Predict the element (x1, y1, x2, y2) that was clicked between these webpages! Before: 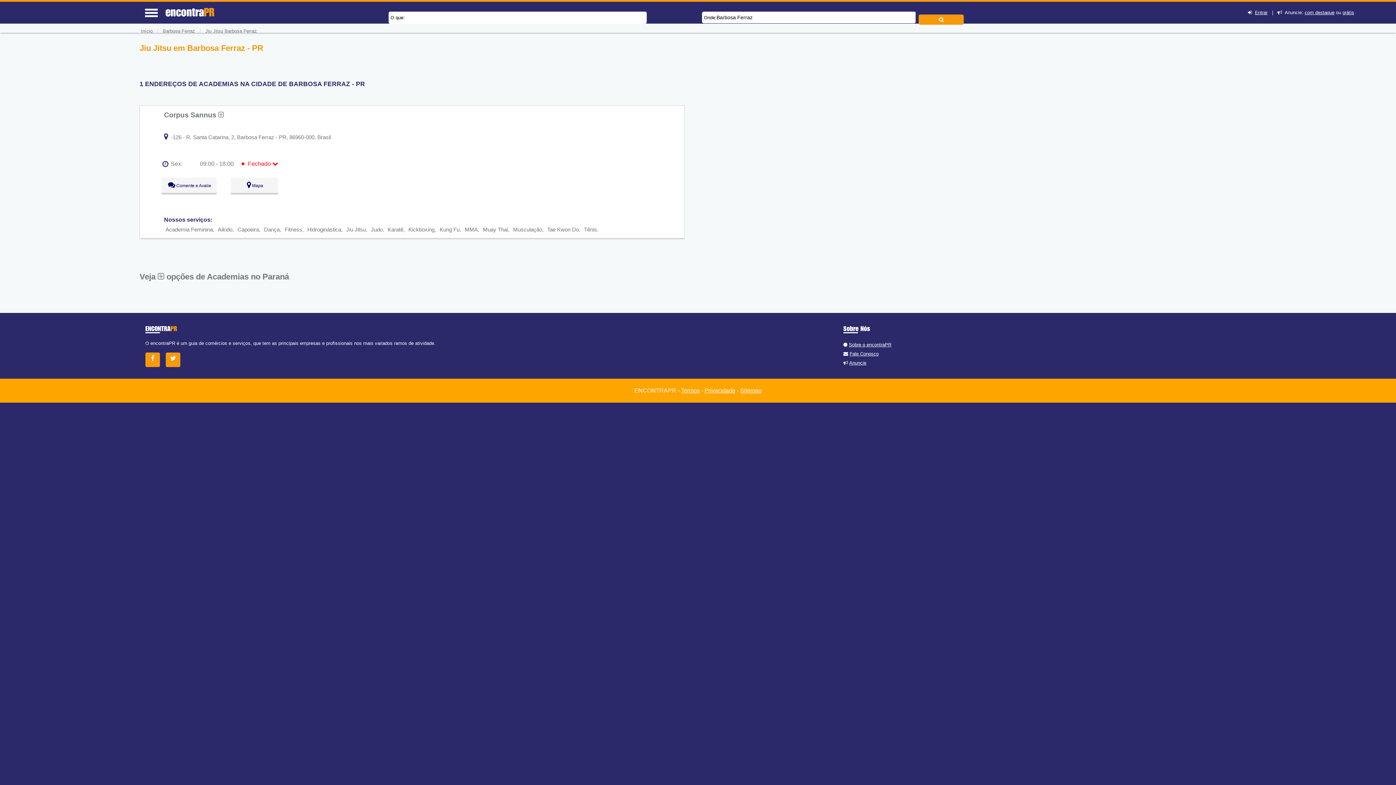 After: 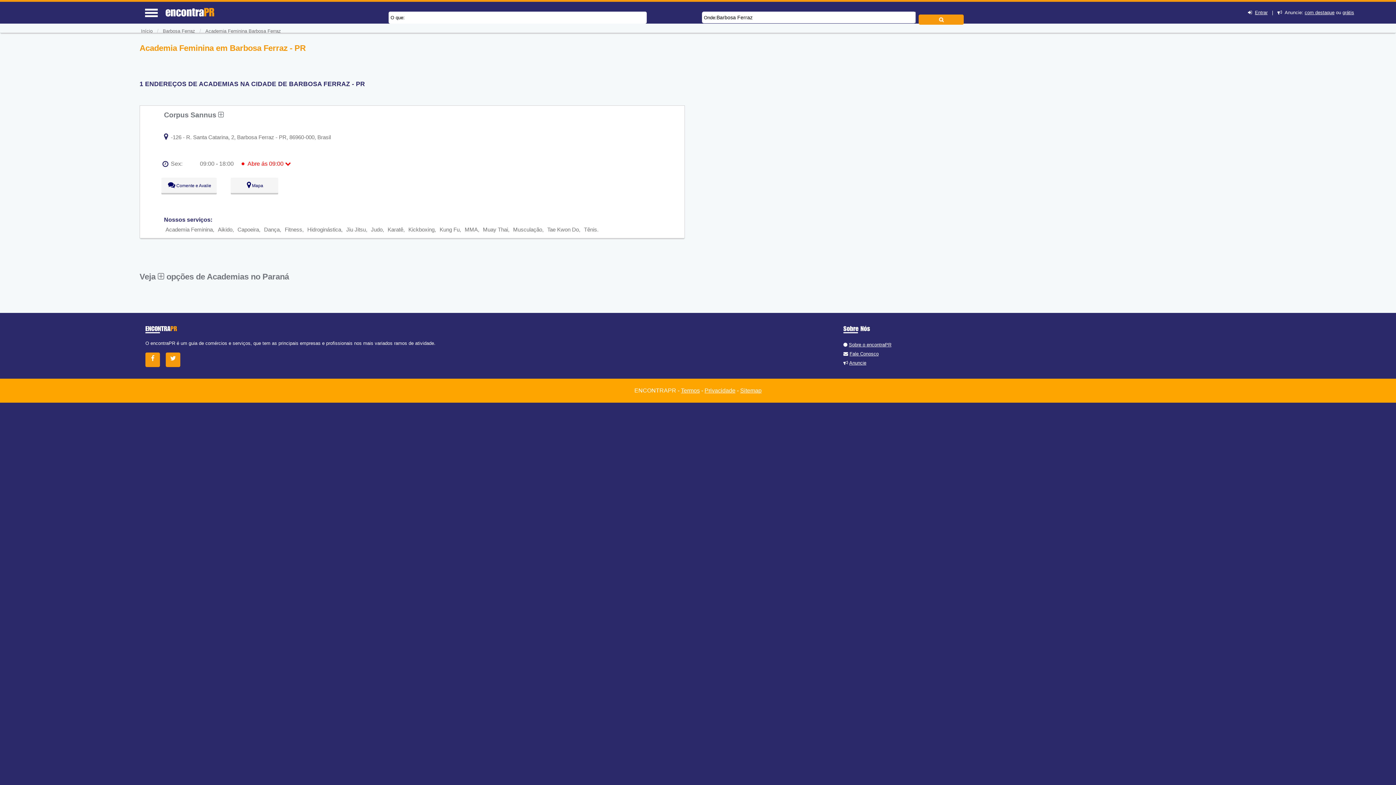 Action: label: Academia Feminina bbox: (165, 226, 212, 232)